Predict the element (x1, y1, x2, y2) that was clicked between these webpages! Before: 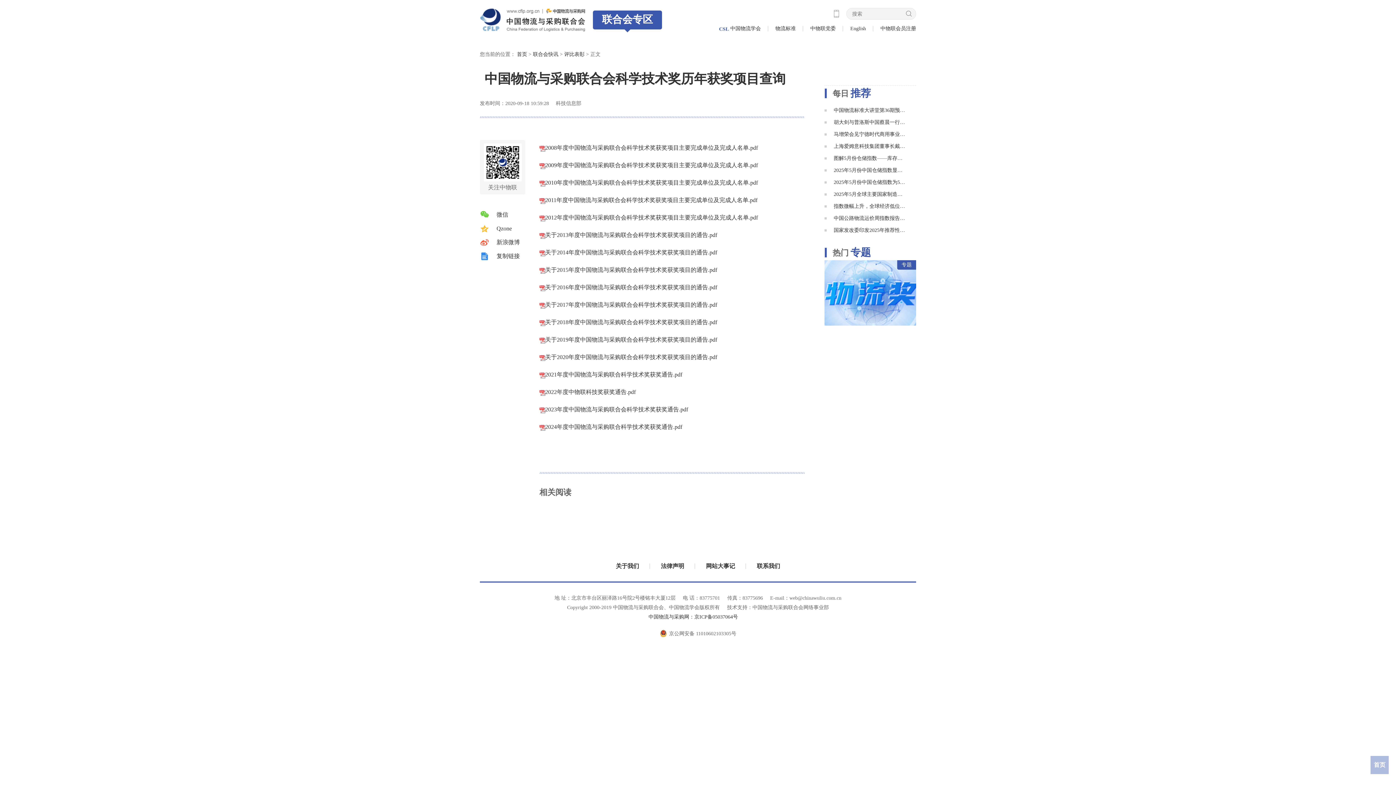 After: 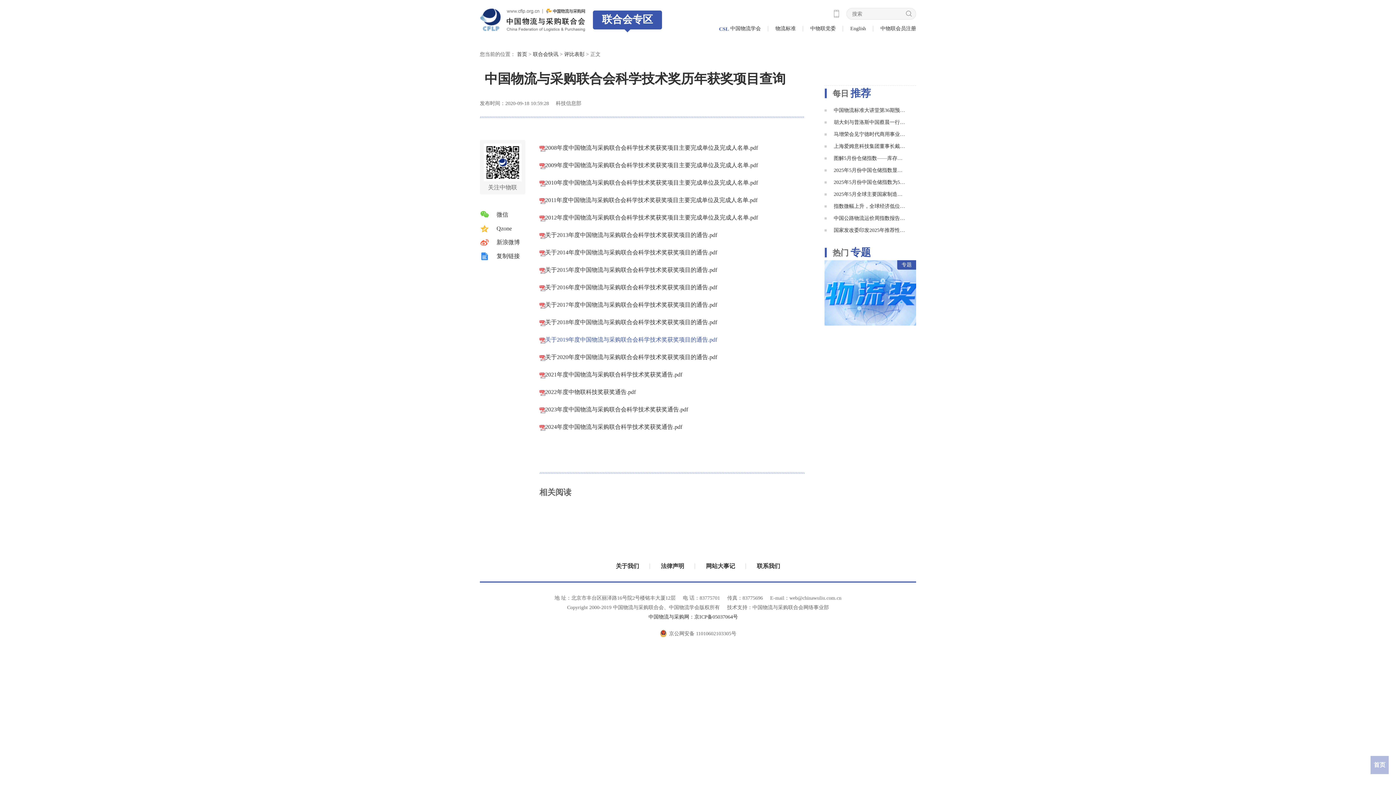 Action: label: 关于2019年度中国物流与采购联合会科学技术奖获奖项目的通告.pdf bbox: (539, 336, 717, 343)